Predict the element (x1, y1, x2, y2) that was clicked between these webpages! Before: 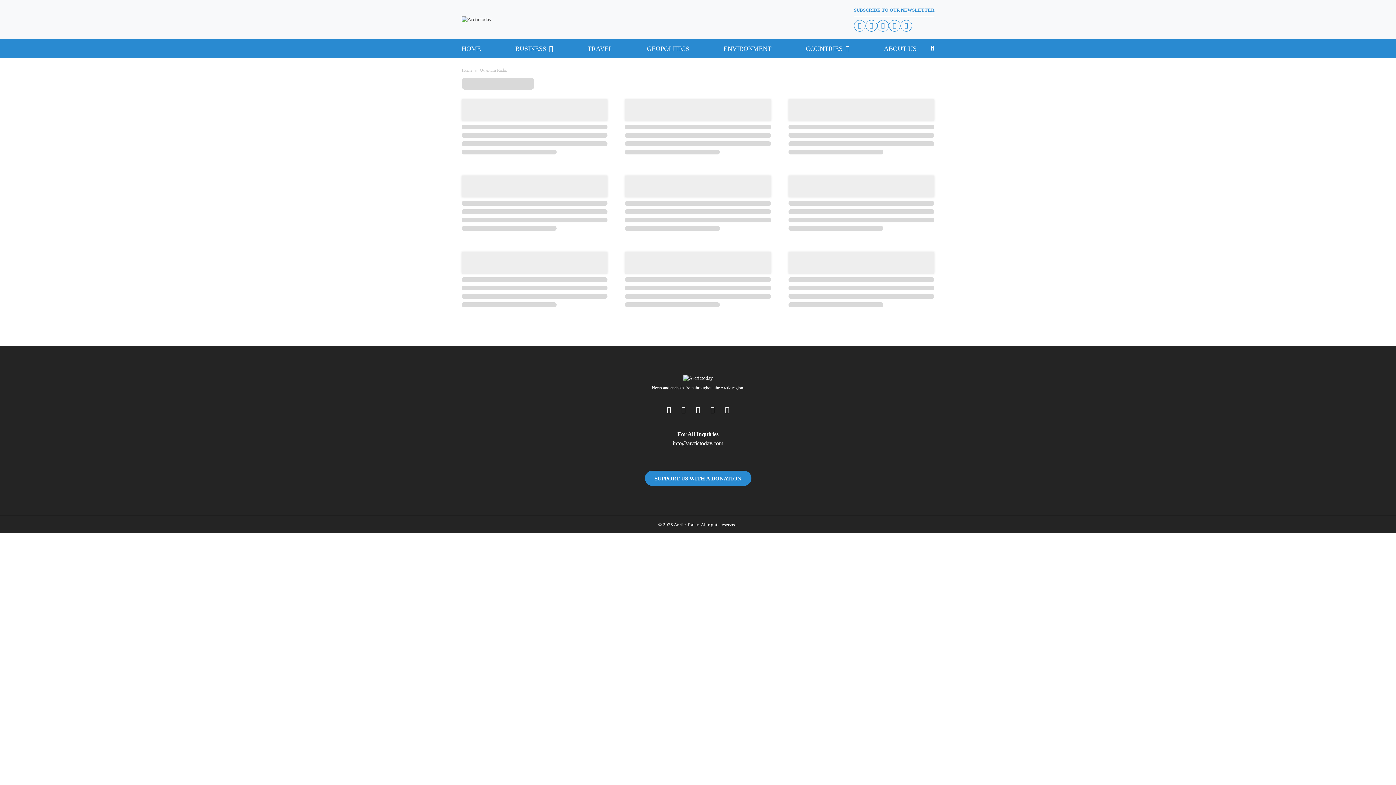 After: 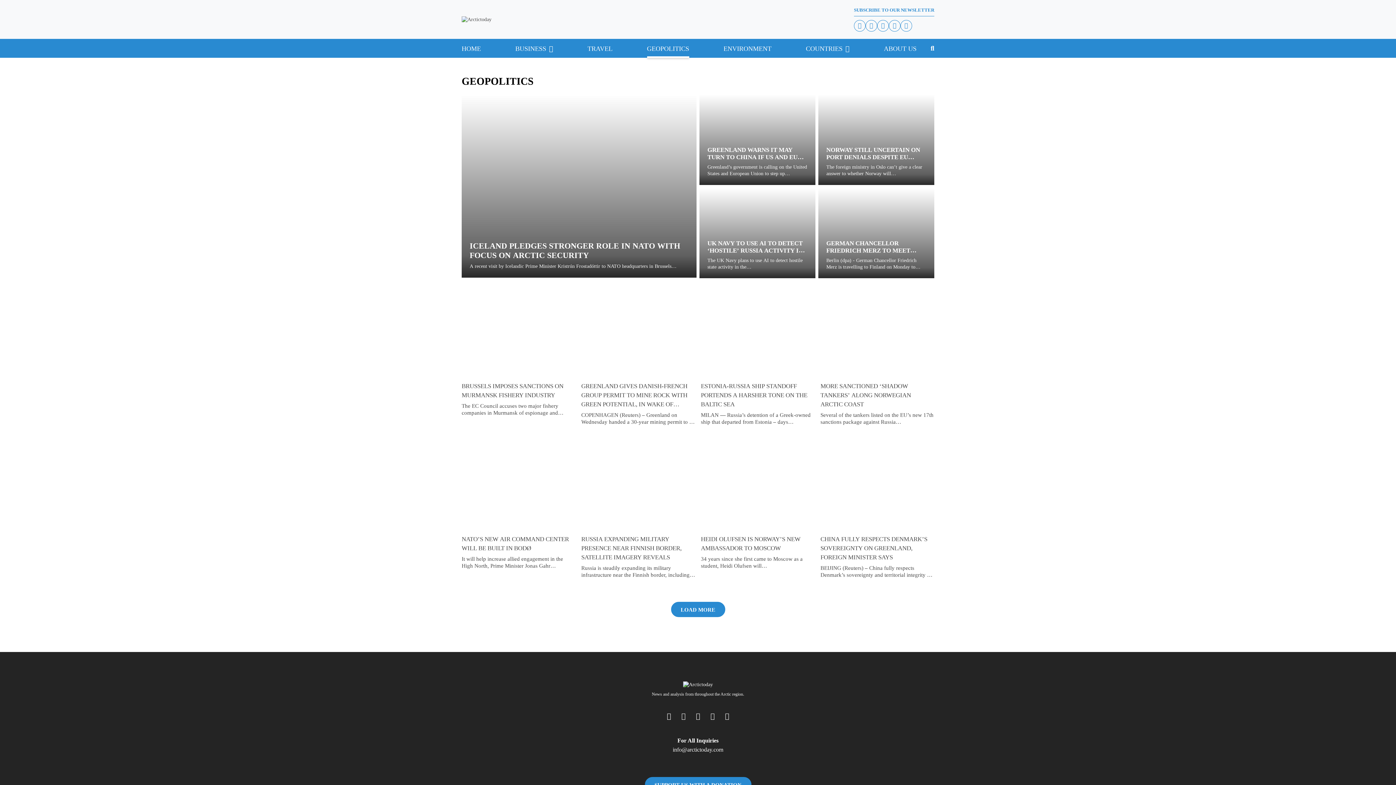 Action: bbox: (647, 38, 689, 57) label: GEOPOLITICS